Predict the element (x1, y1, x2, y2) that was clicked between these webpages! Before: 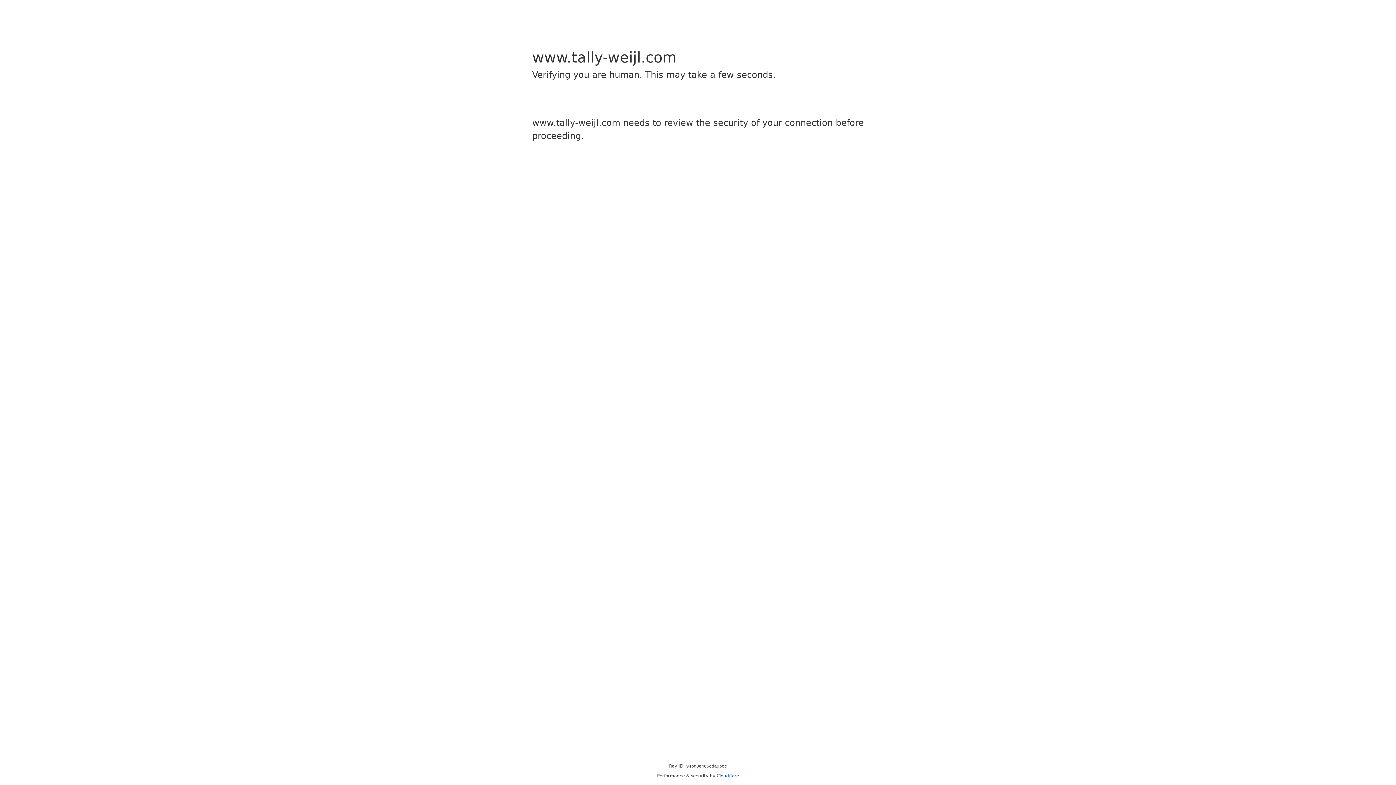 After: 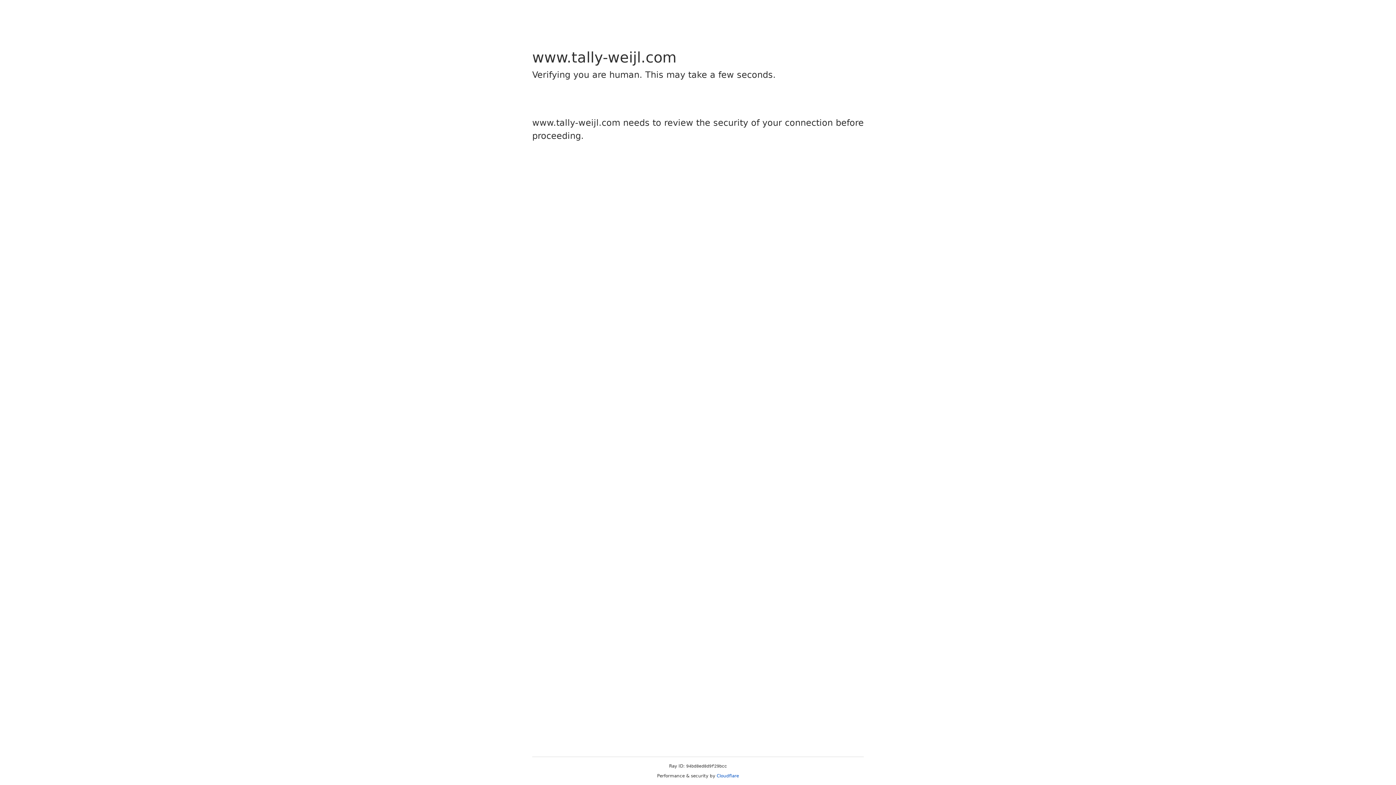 Action: label: Cloudflare bbox: (716, 773, 739, 778)